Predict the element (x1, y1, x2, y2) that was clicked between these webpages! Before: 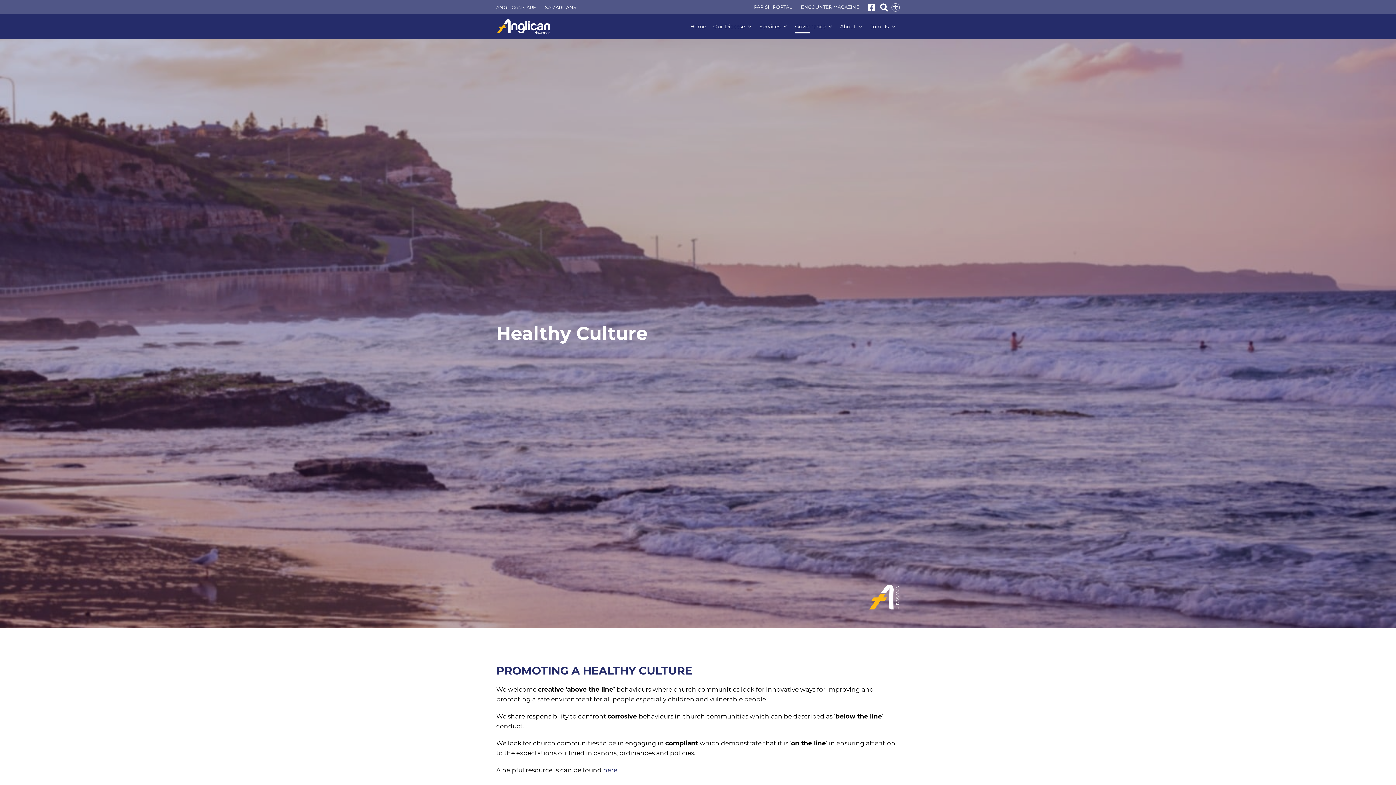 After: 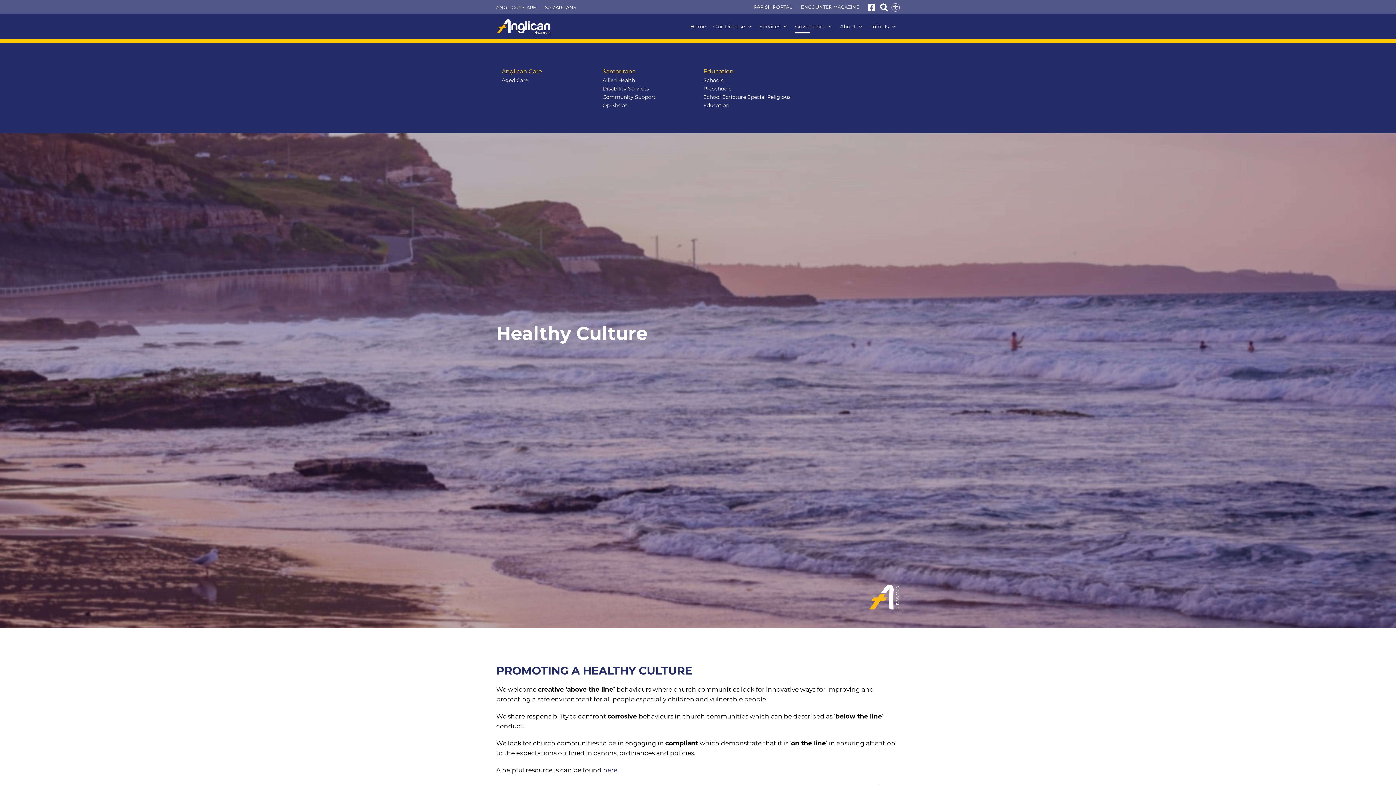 Action: bbox: (756, 13, 791, 39) label: Services